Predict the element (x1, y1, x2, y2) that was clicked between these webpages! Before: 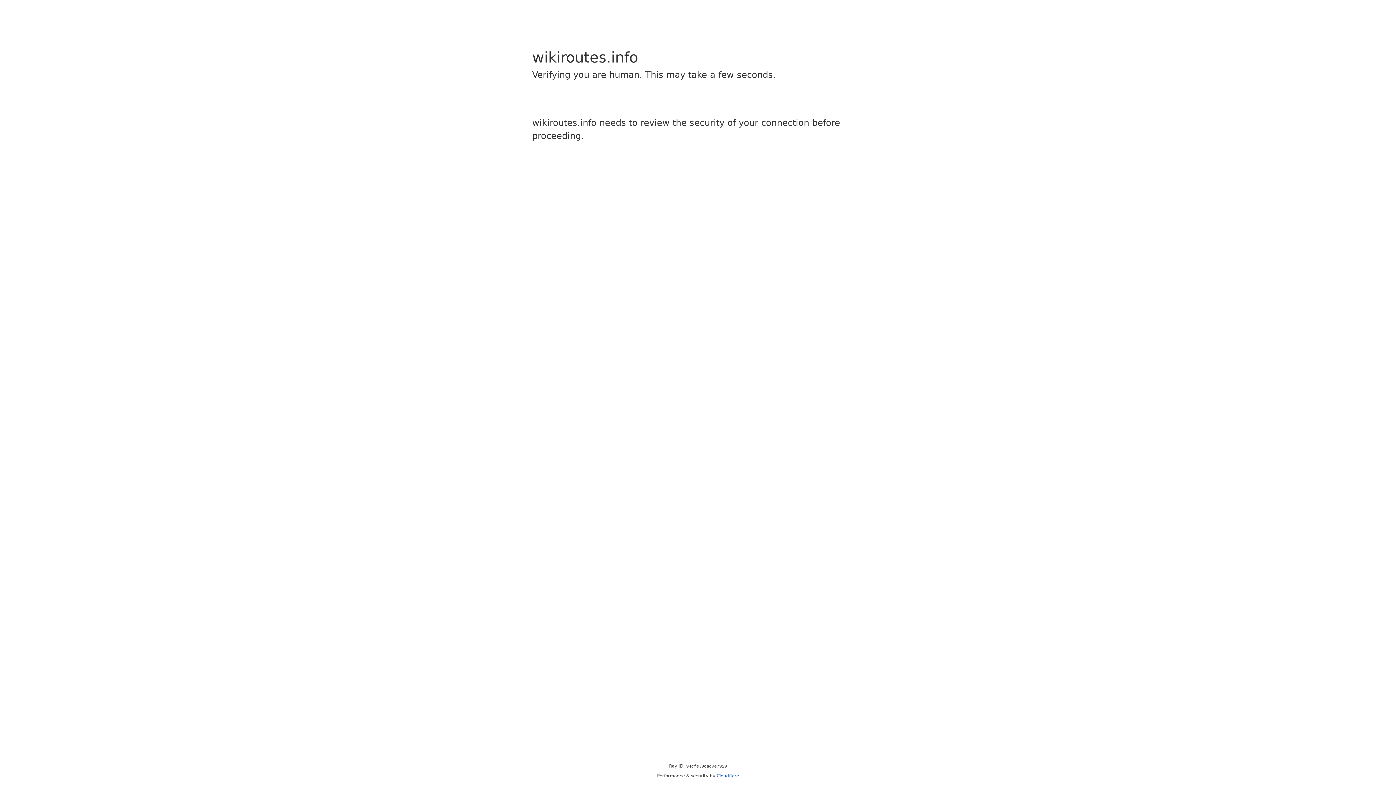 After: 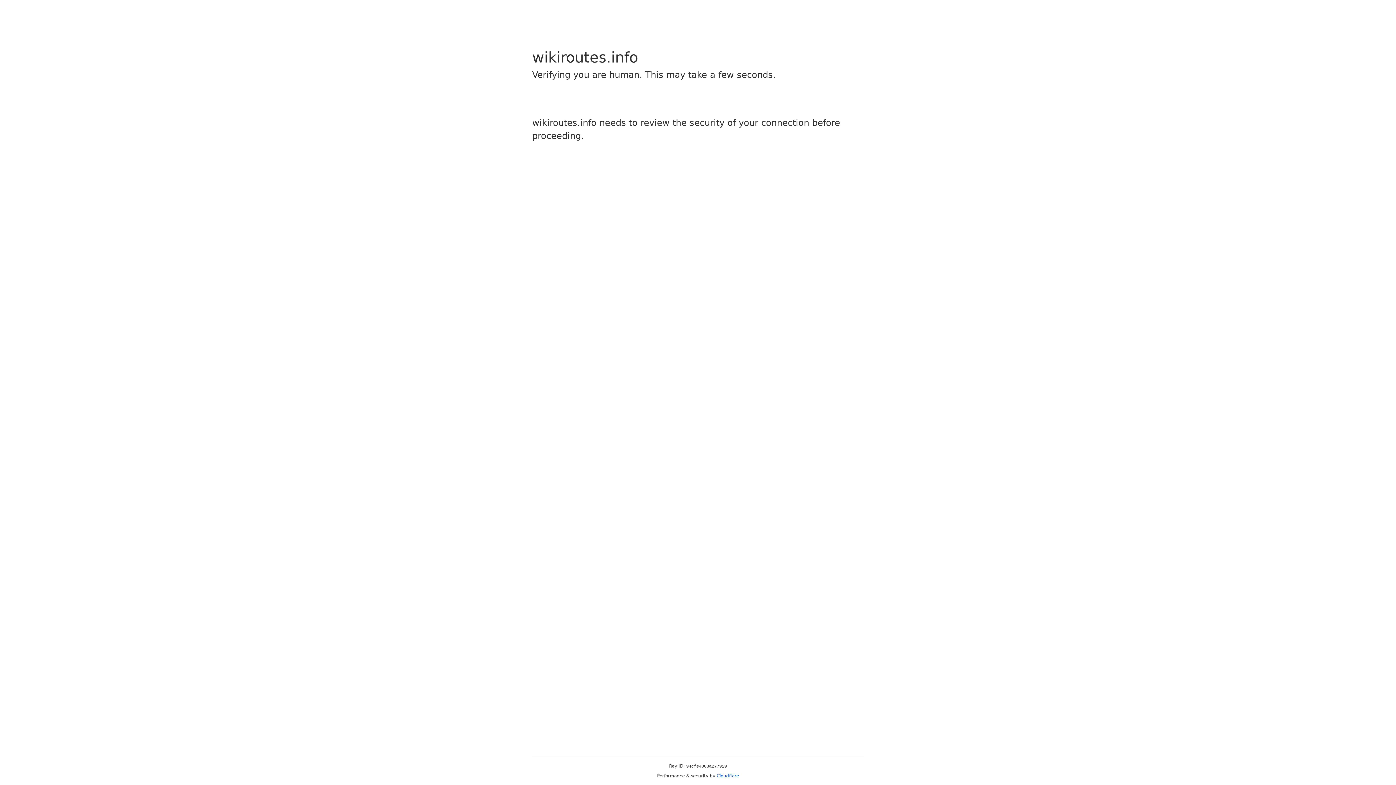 Action: label: Cloudflare bbox: (716, 773, 739, 778)